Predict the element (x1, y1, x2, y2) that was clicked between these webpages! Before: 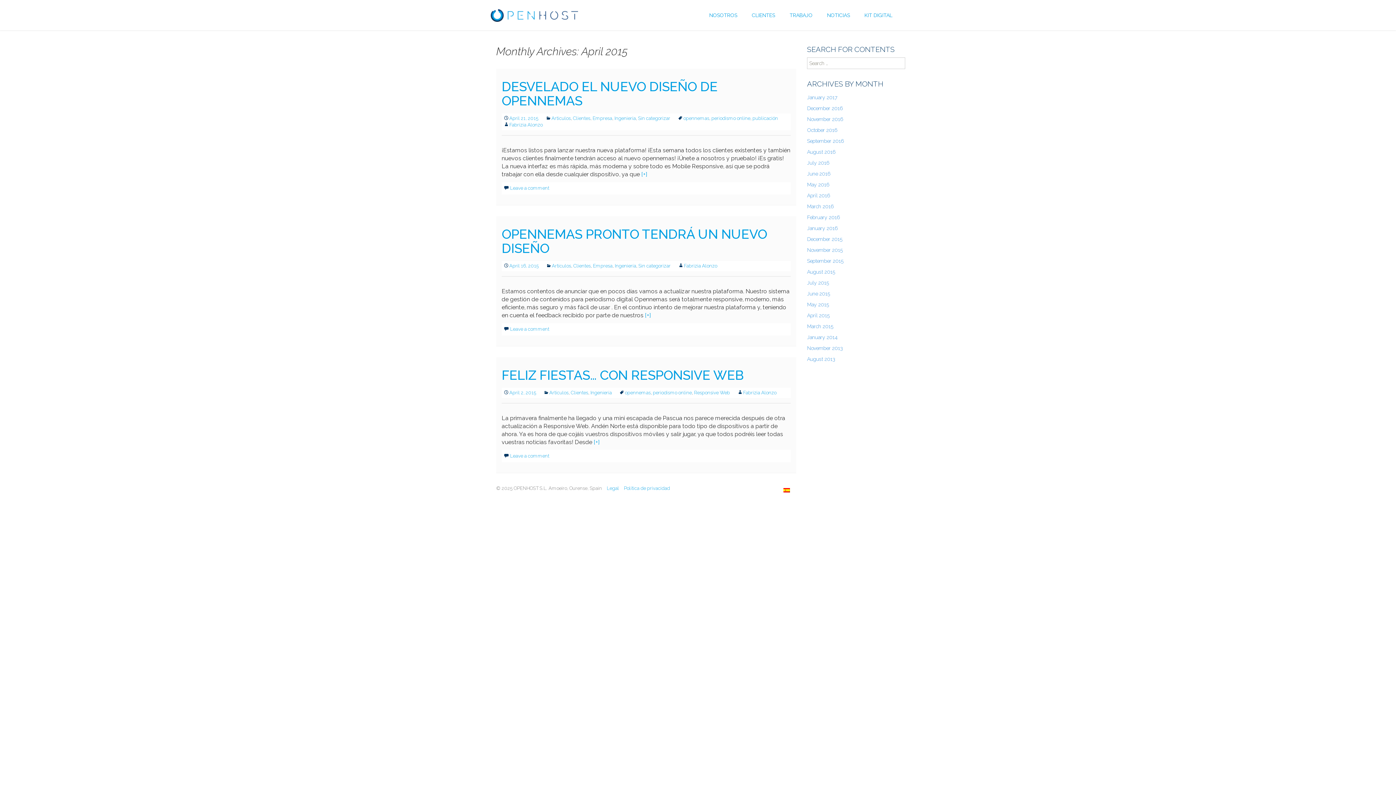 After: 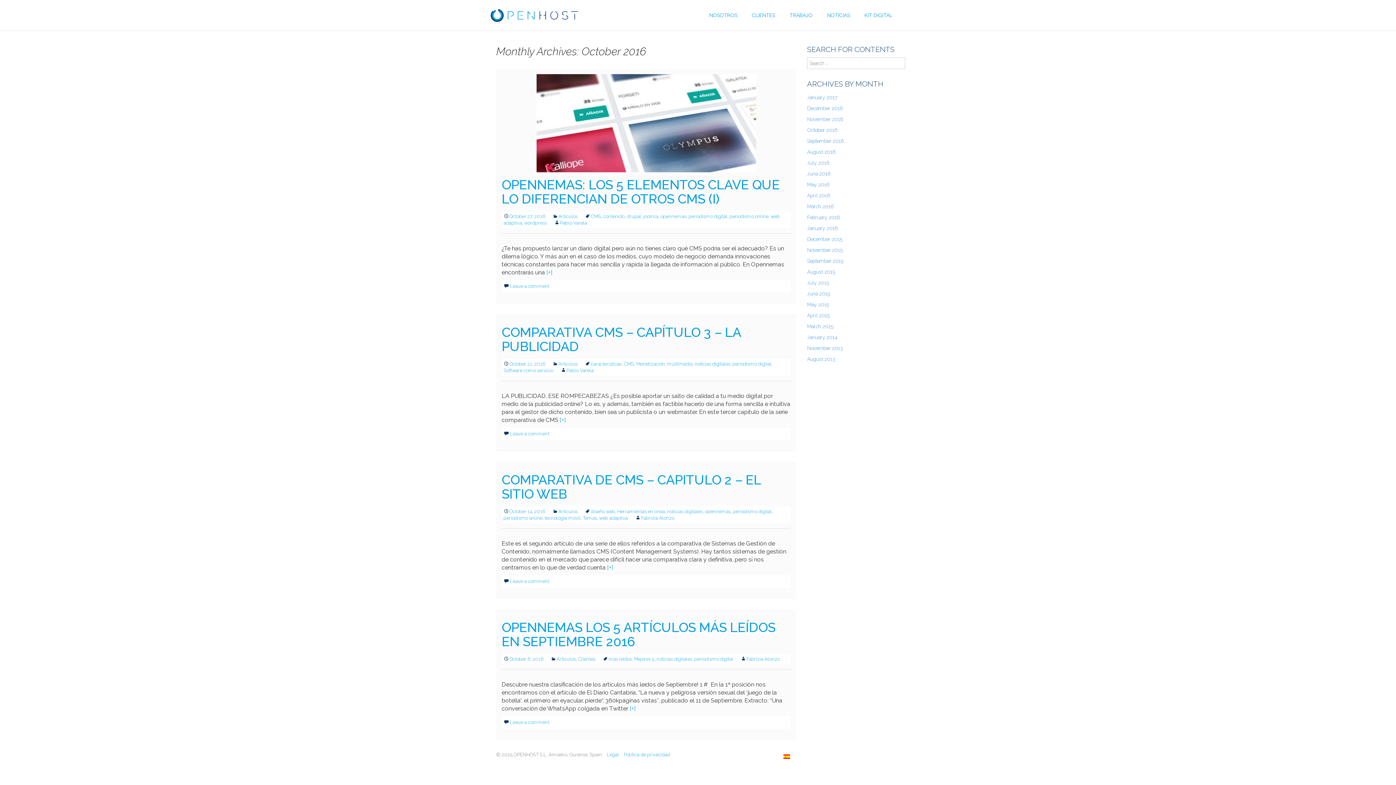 Action: label: October 2016 bbox: (807, 127, 837, 133)